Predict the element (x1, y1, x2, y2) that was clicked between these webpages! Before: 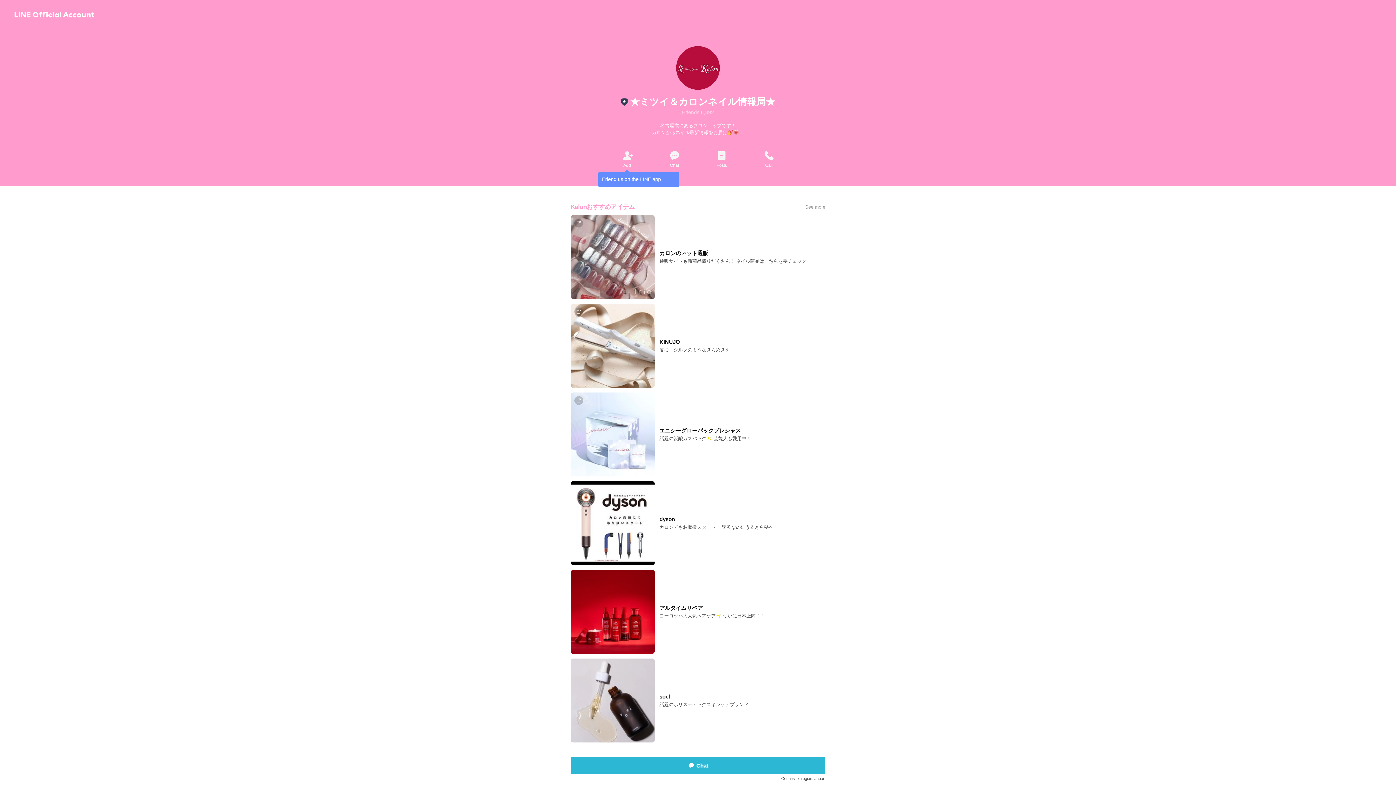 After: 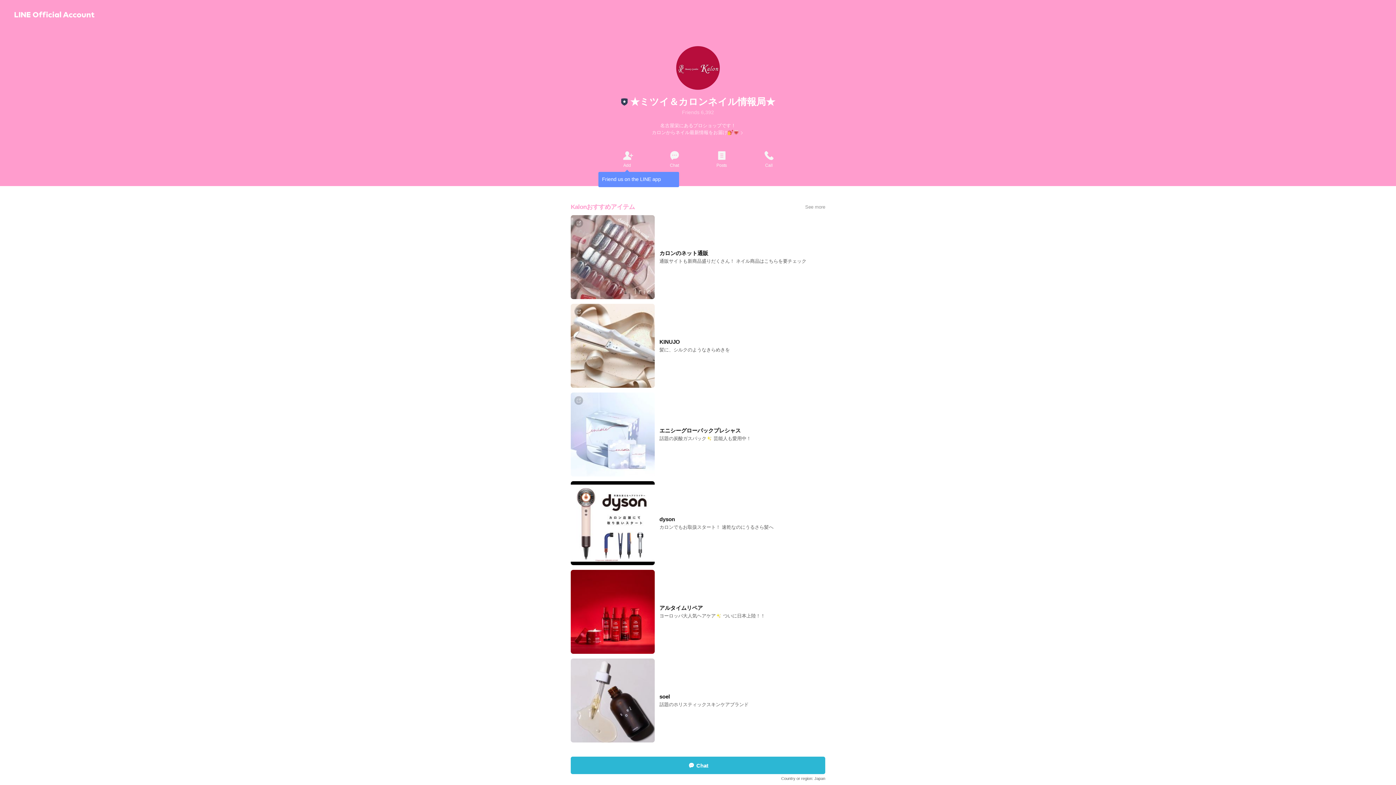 Action: bbox: (570, 304, 825, 388)